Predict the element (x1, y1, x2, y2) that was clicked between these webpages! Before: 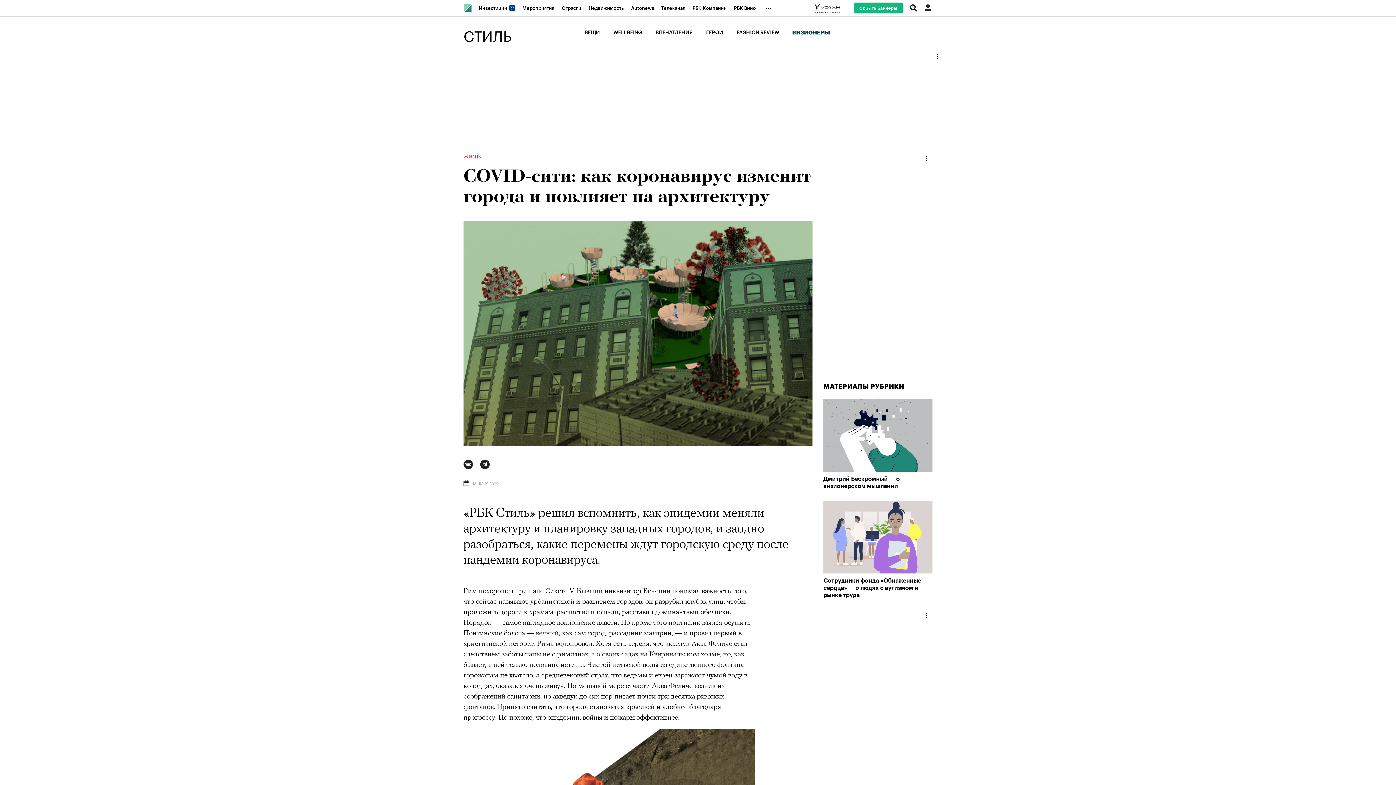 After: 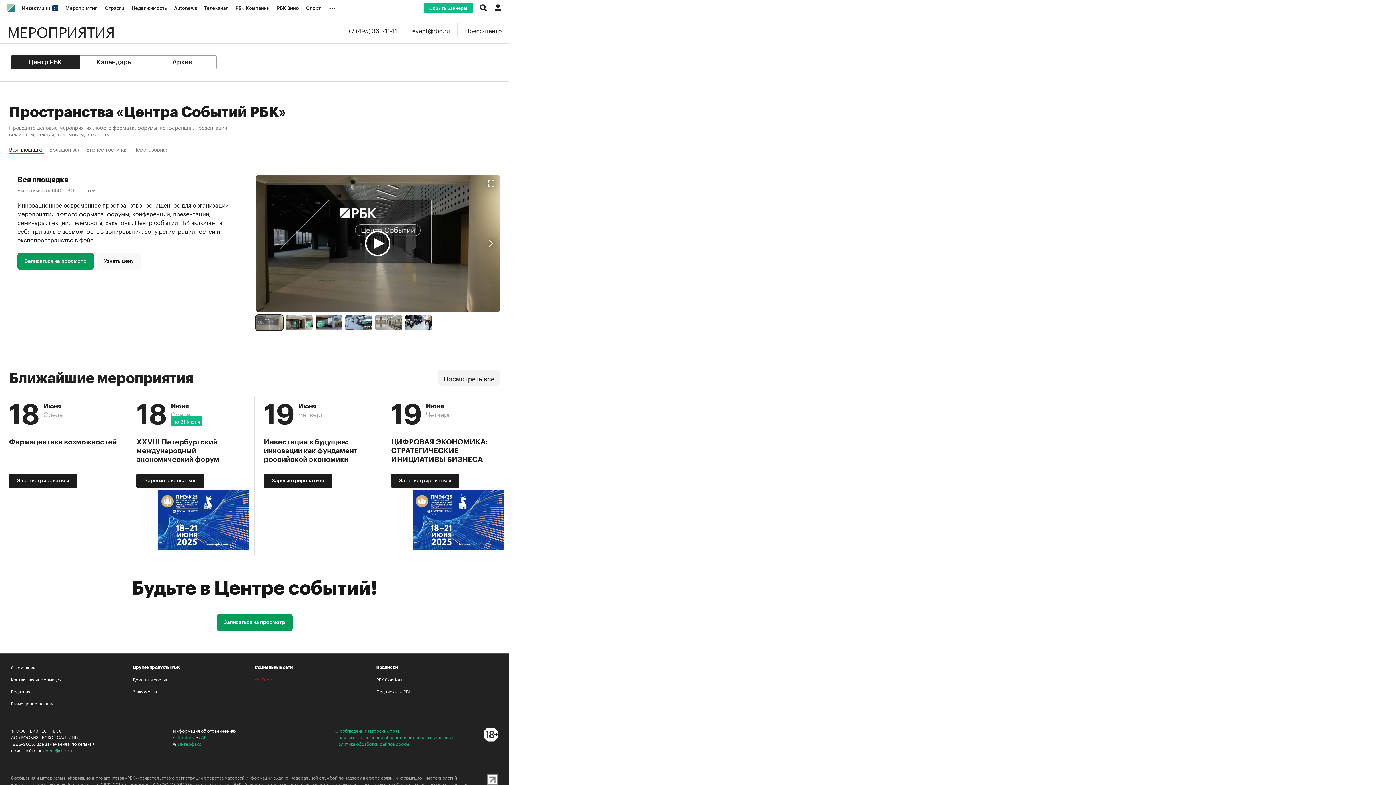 Action: bbox: (518, 0, 558, 16) label: Мероприятия